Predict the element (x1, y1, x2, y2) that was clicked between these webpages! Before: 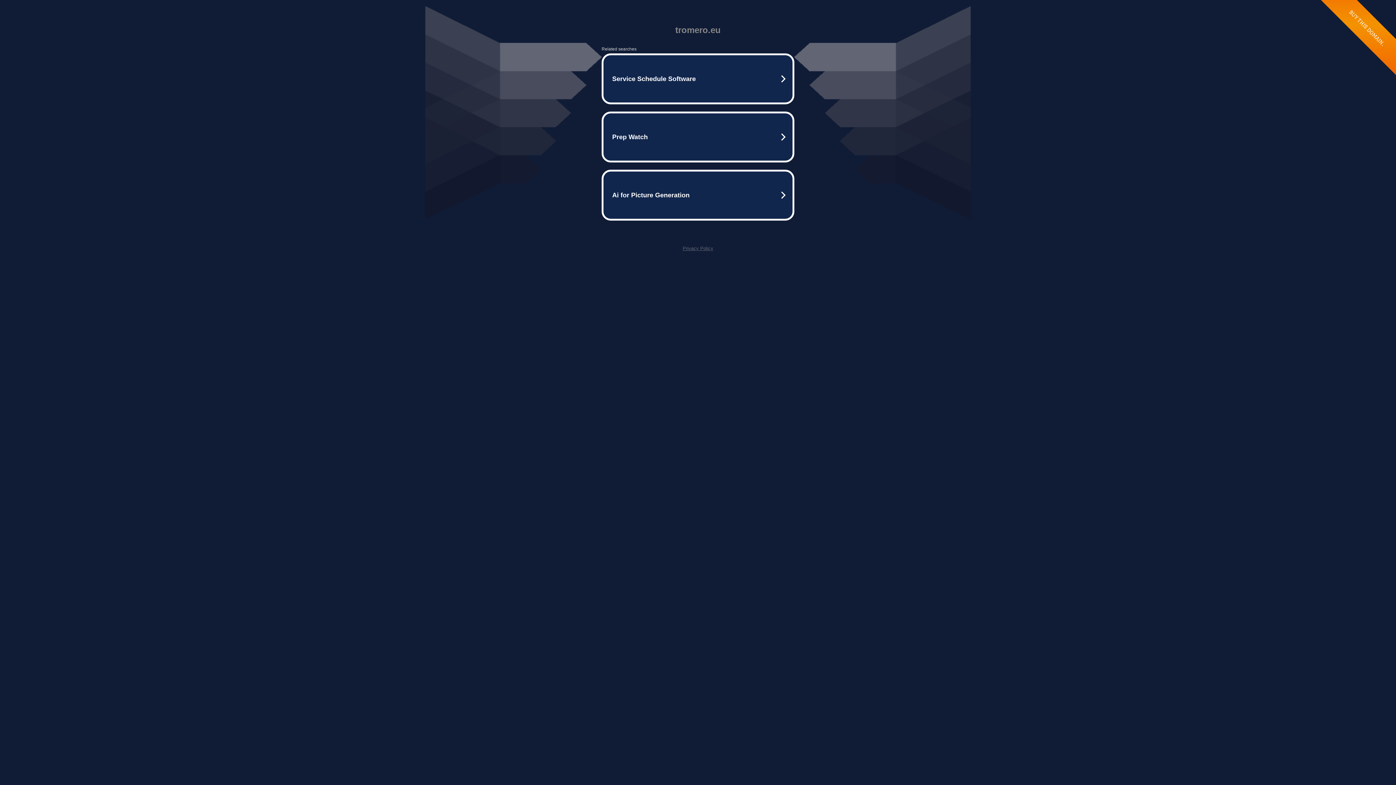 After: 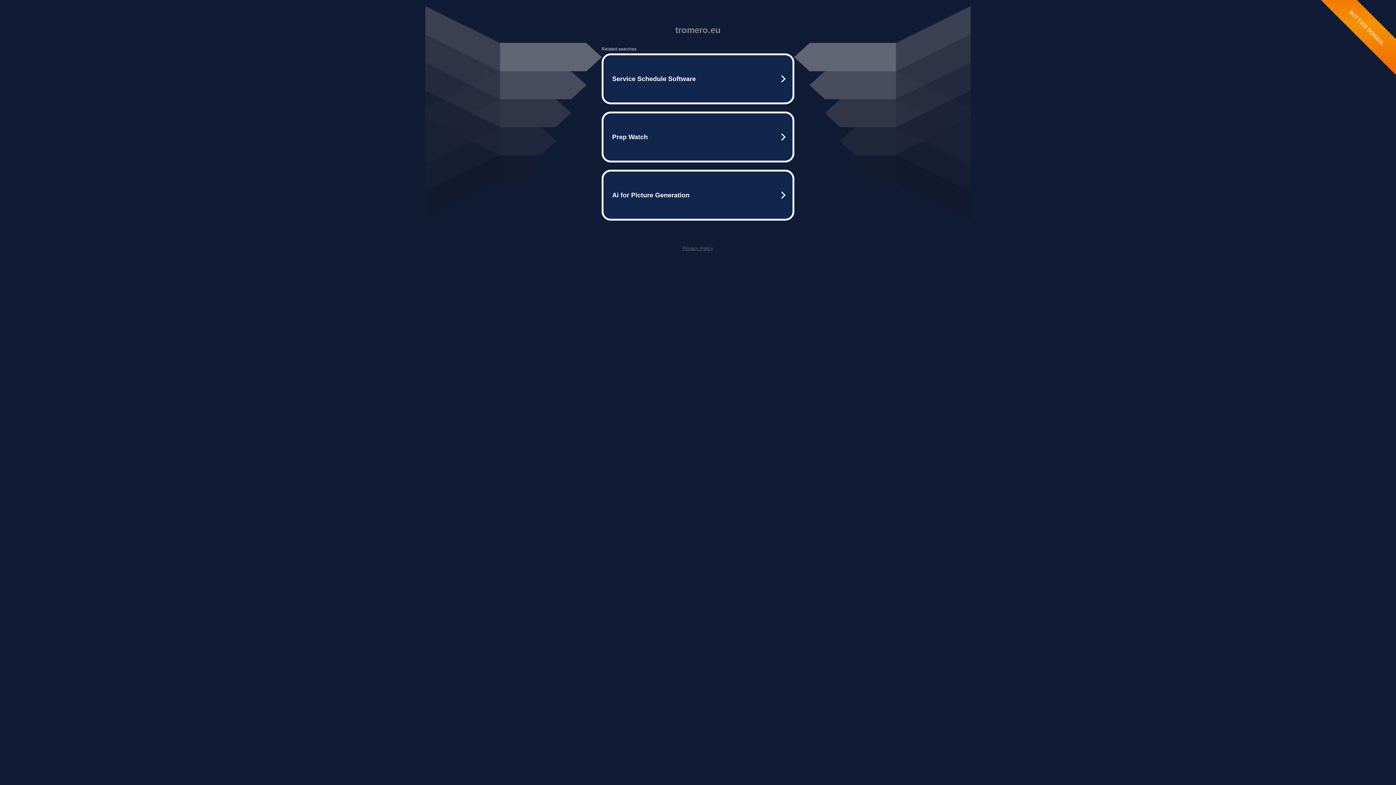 Action: label: Privacy Policy bbox: (682, 245, 713, 251)